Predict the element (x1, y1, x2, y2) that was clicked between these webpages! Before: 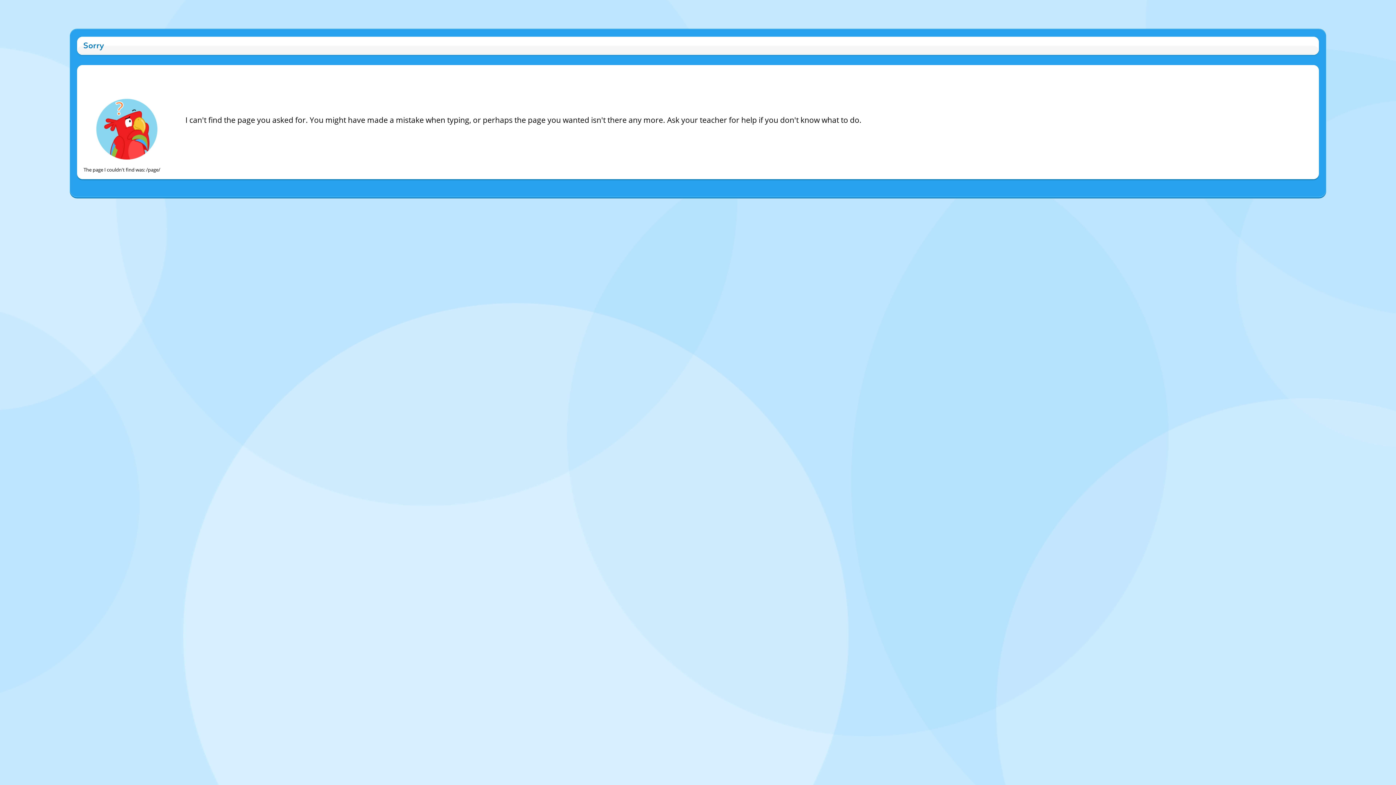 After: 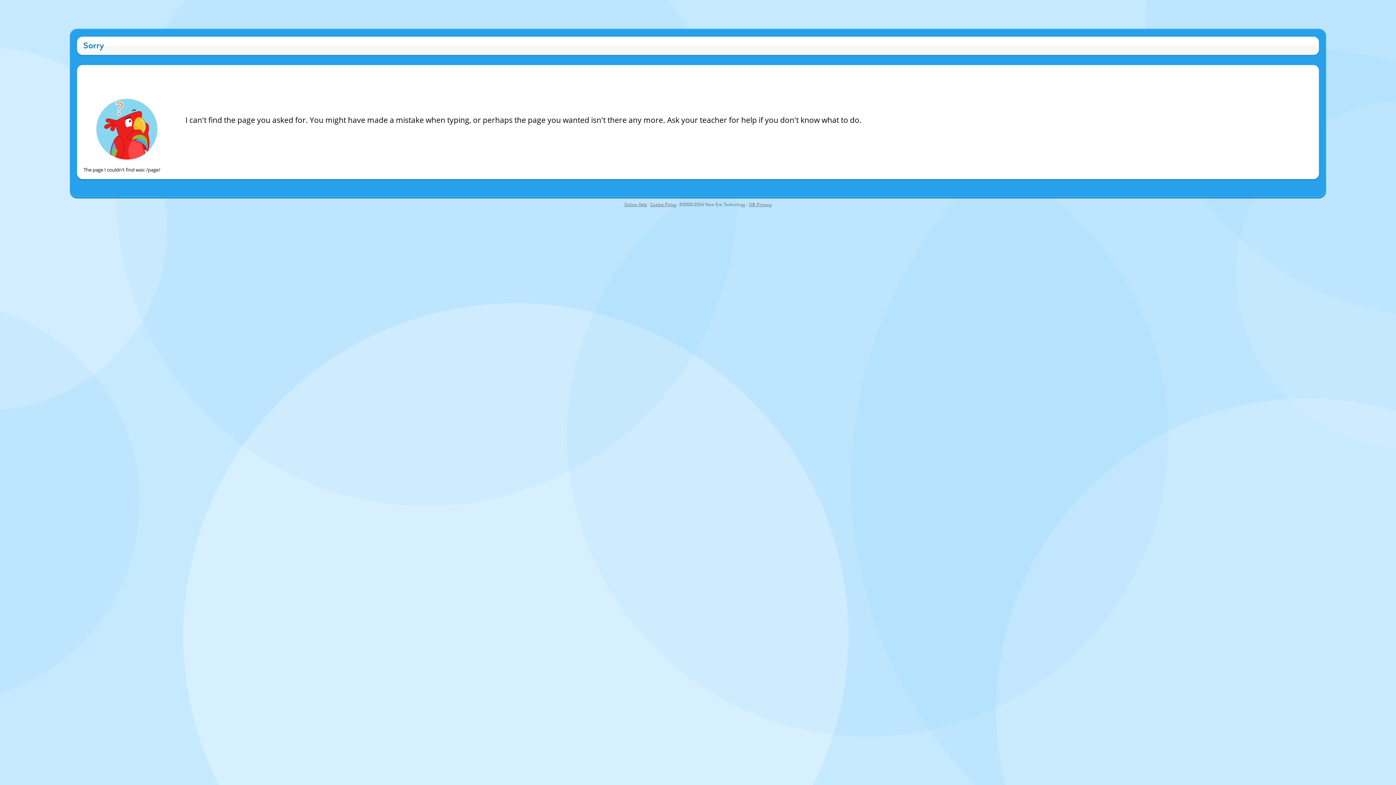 Action: label: New Era Technology bbox: (705, 202, 745, 207)